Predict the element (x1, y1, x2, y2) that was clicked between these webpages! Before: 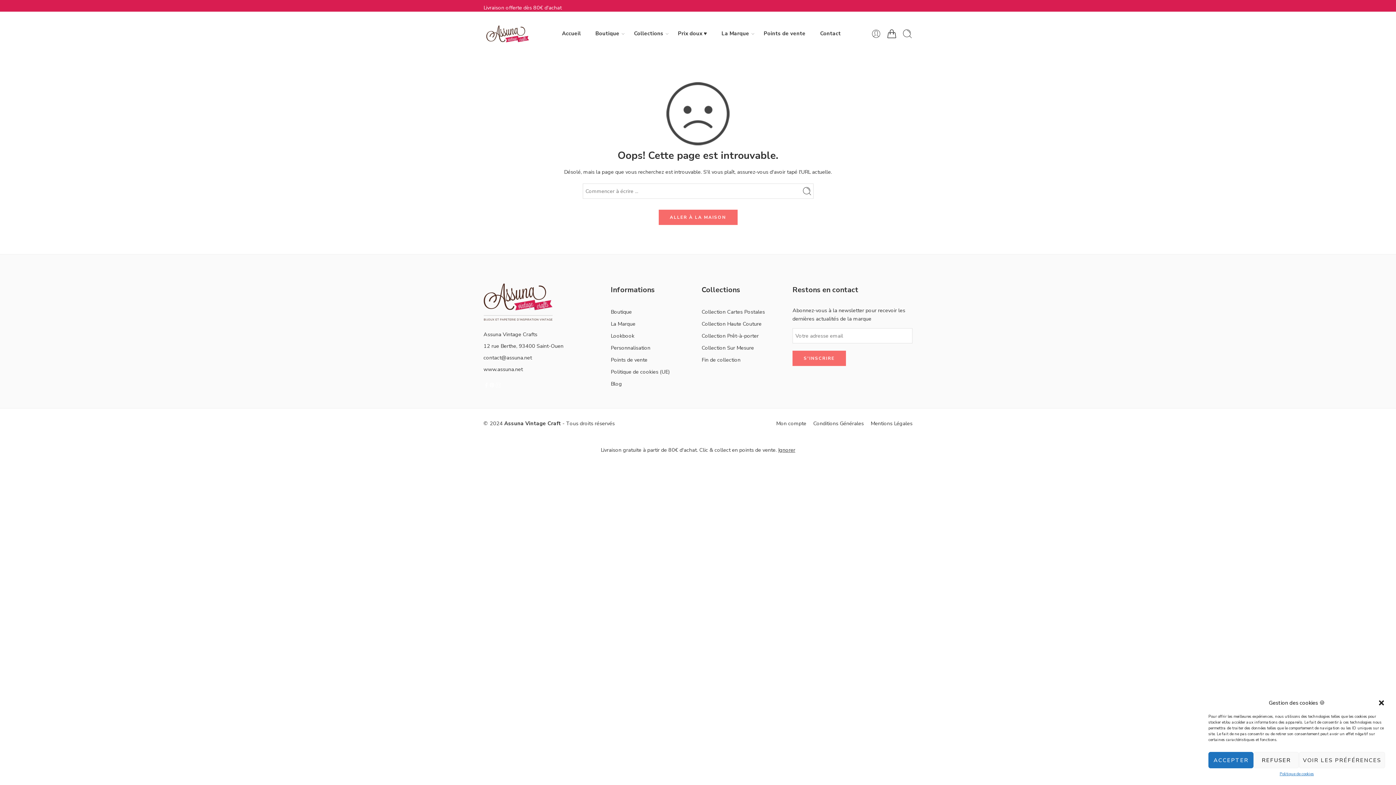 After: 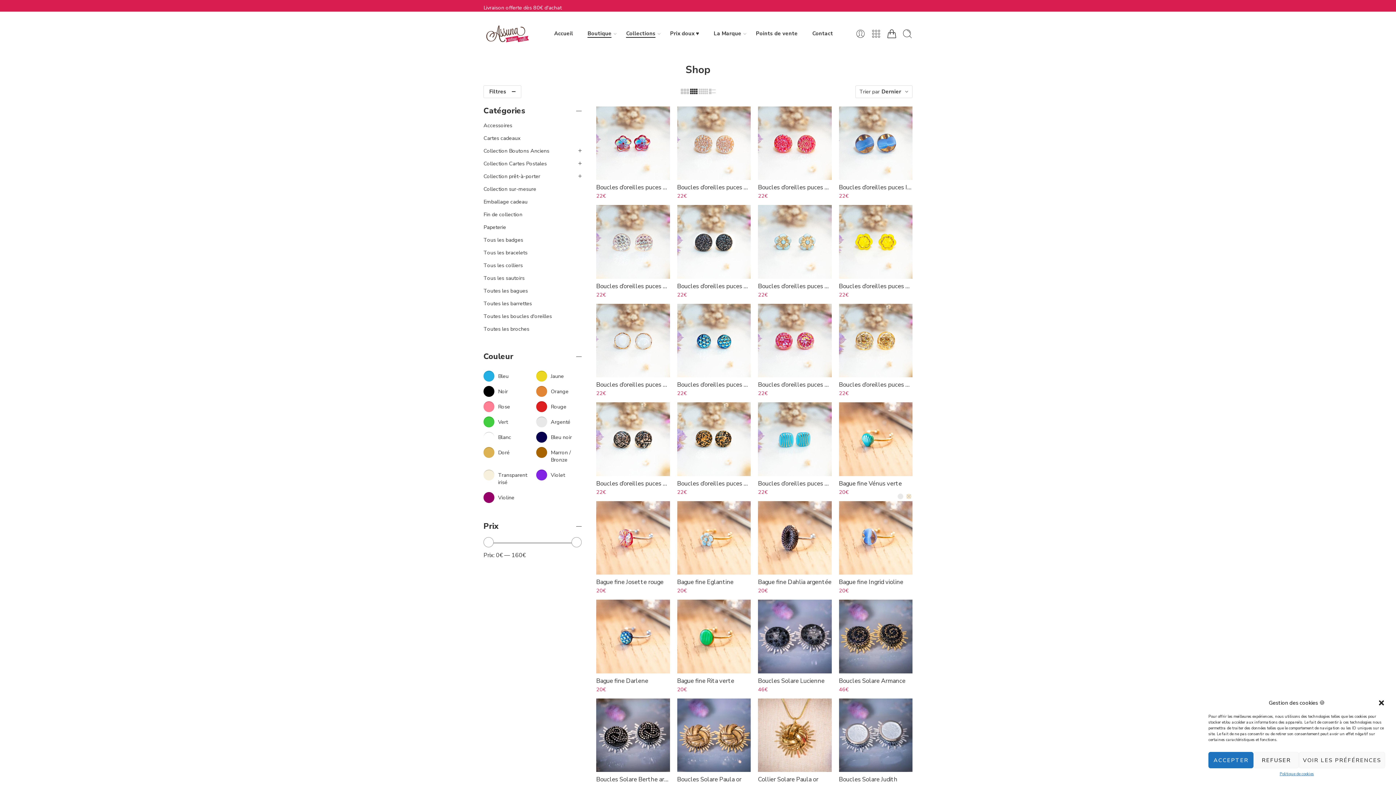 Action: label: Boutique bbox: (595, 24, 619, 43)